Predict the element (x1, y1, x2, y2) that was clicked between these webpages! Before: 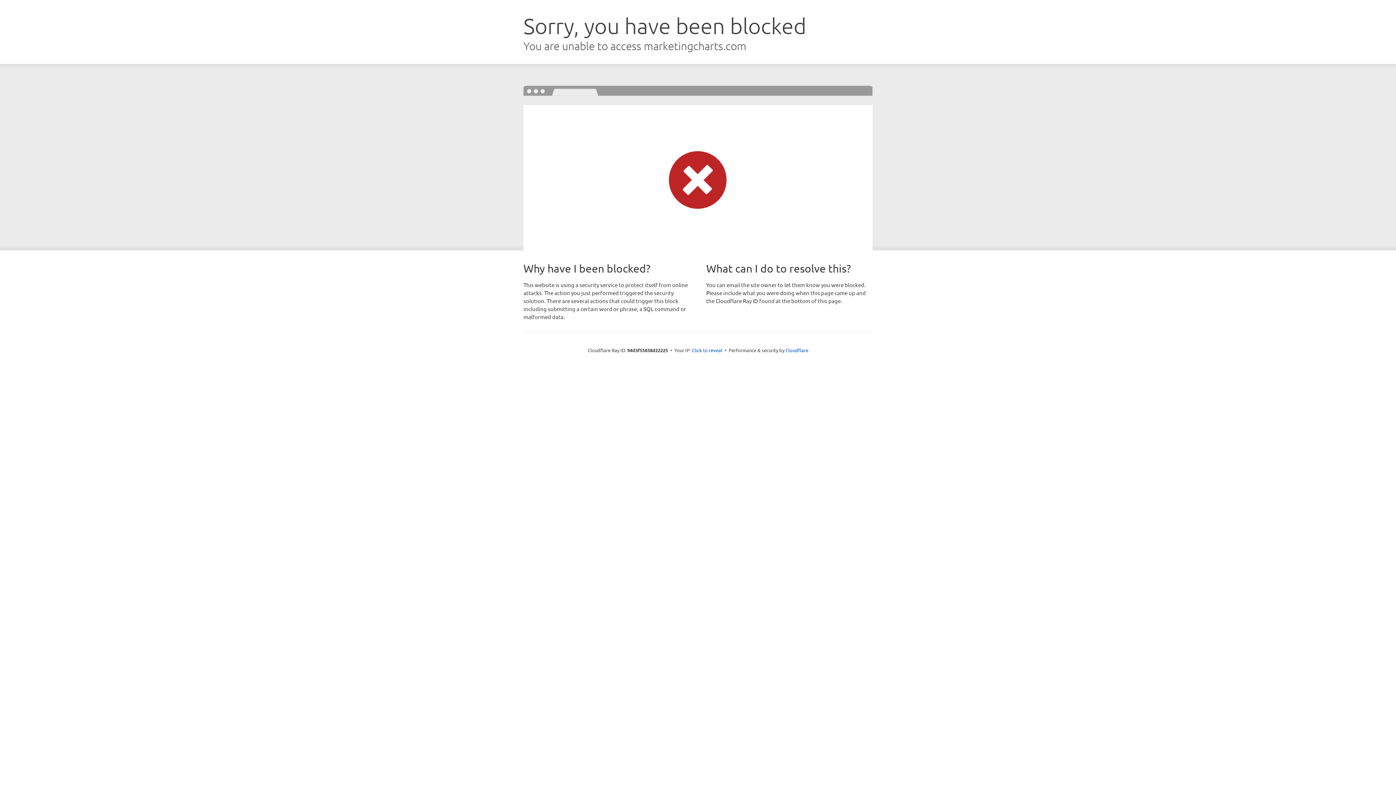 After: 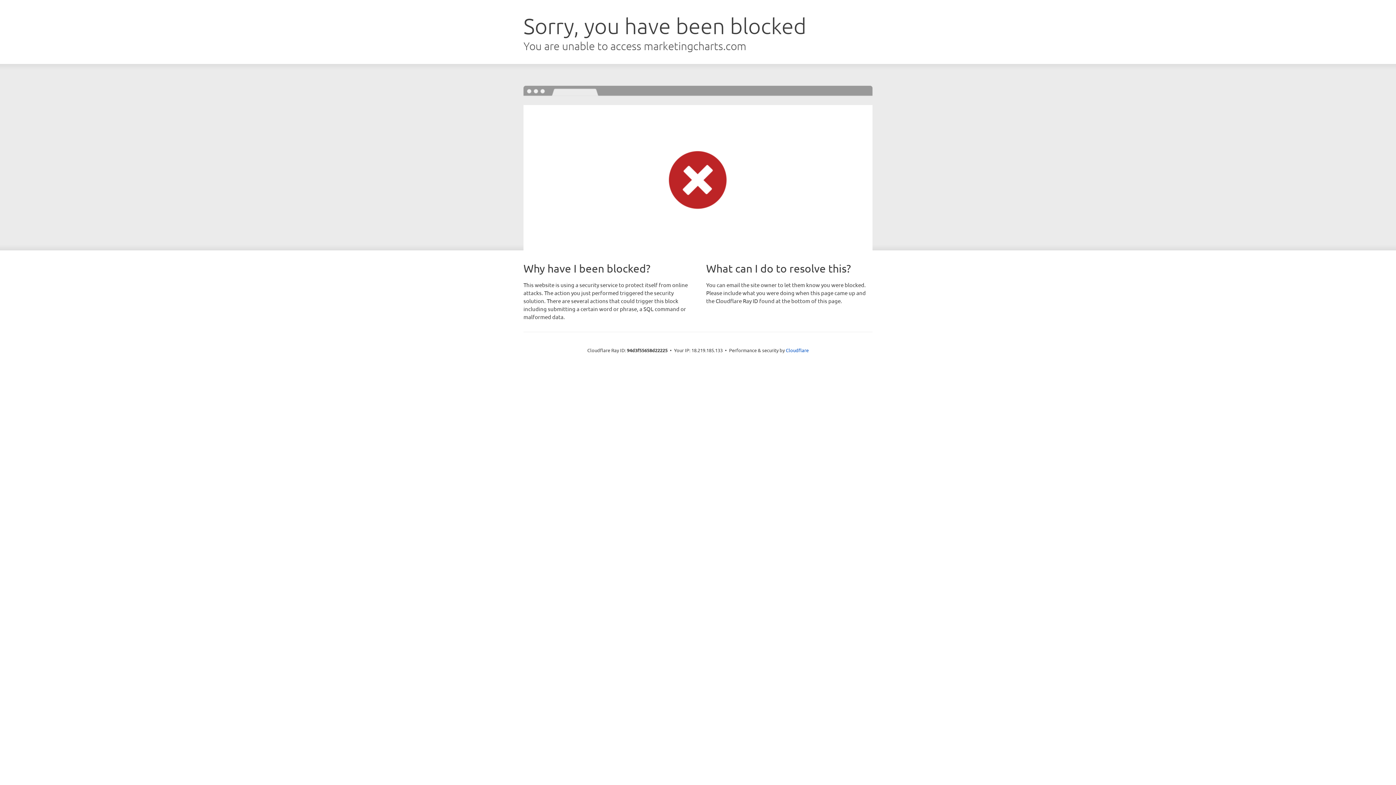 Action: bbox: (692, 346, 722, 353) label: Click to reveal